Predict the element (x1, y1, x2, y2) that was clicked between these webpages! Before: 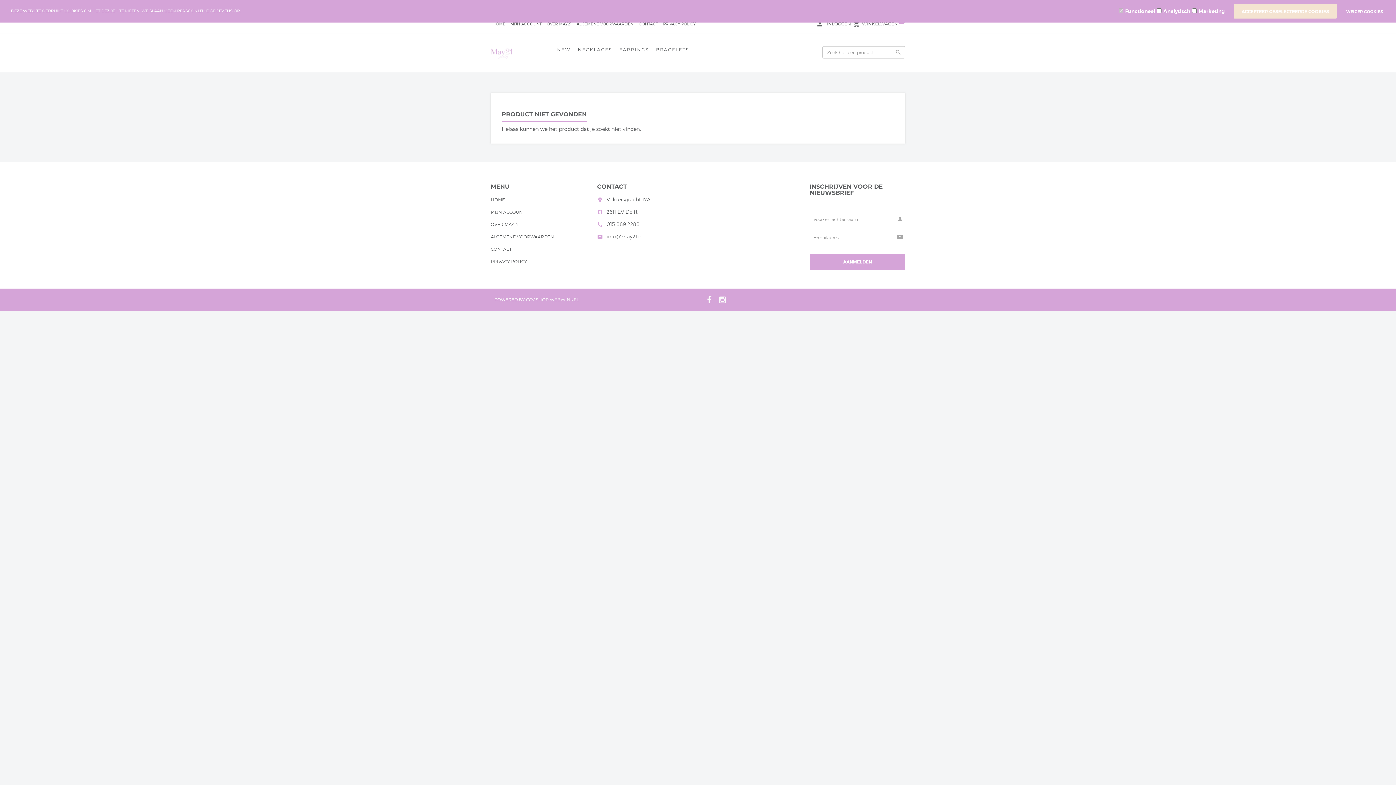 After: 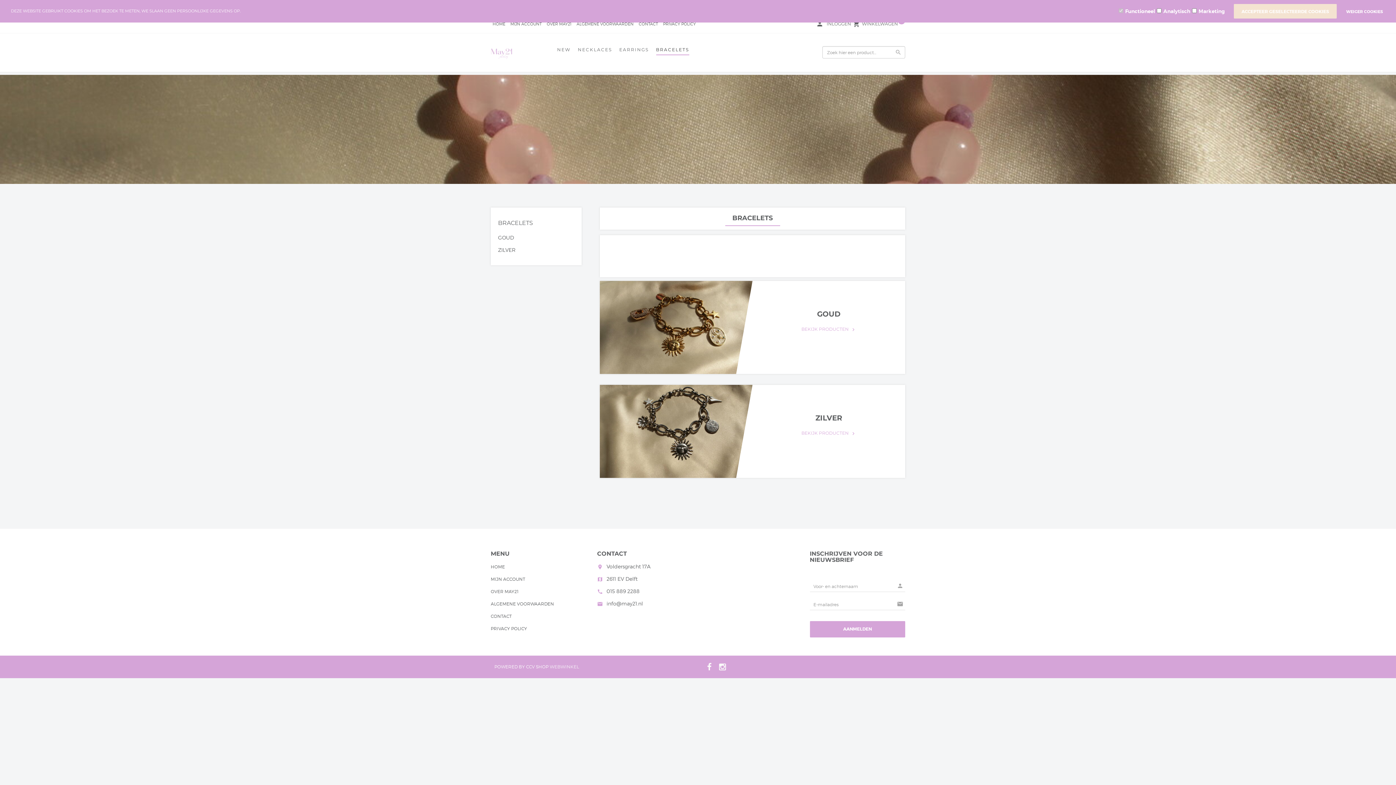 Action: label: BRACELETS bbox: (656, 46, 689, 55)